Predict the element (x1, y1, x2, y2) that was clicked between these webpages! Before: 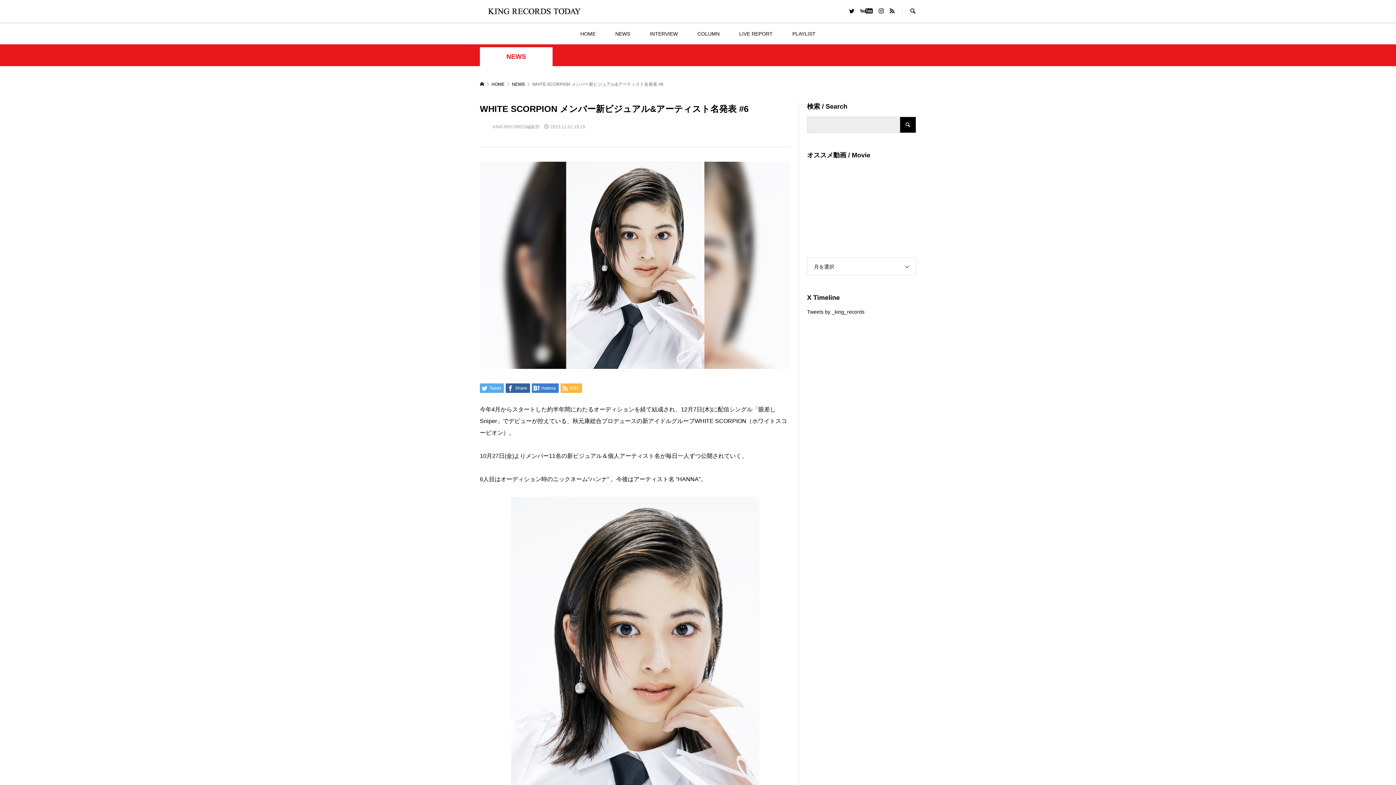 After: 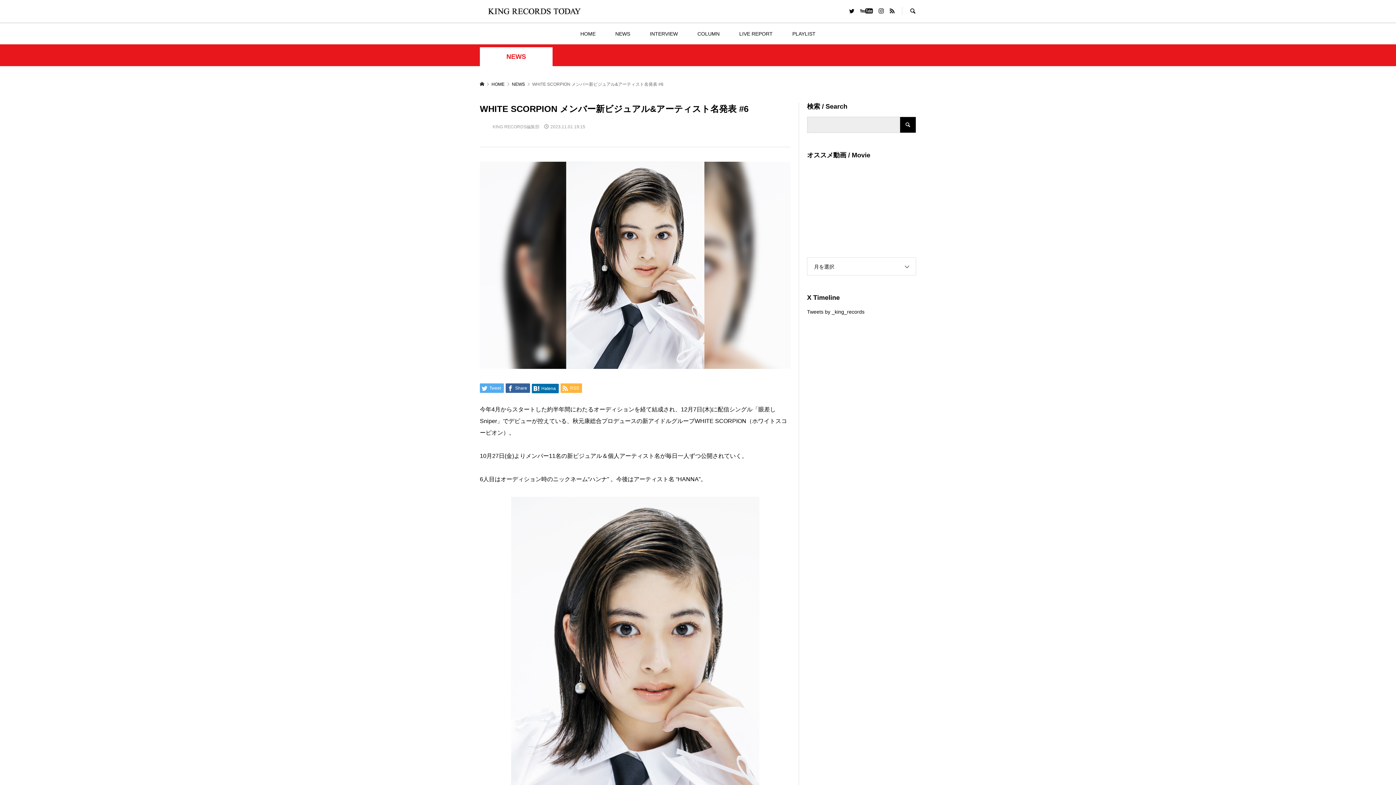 Action: label:  Hatena bbox: (532, 383, 558, 393)